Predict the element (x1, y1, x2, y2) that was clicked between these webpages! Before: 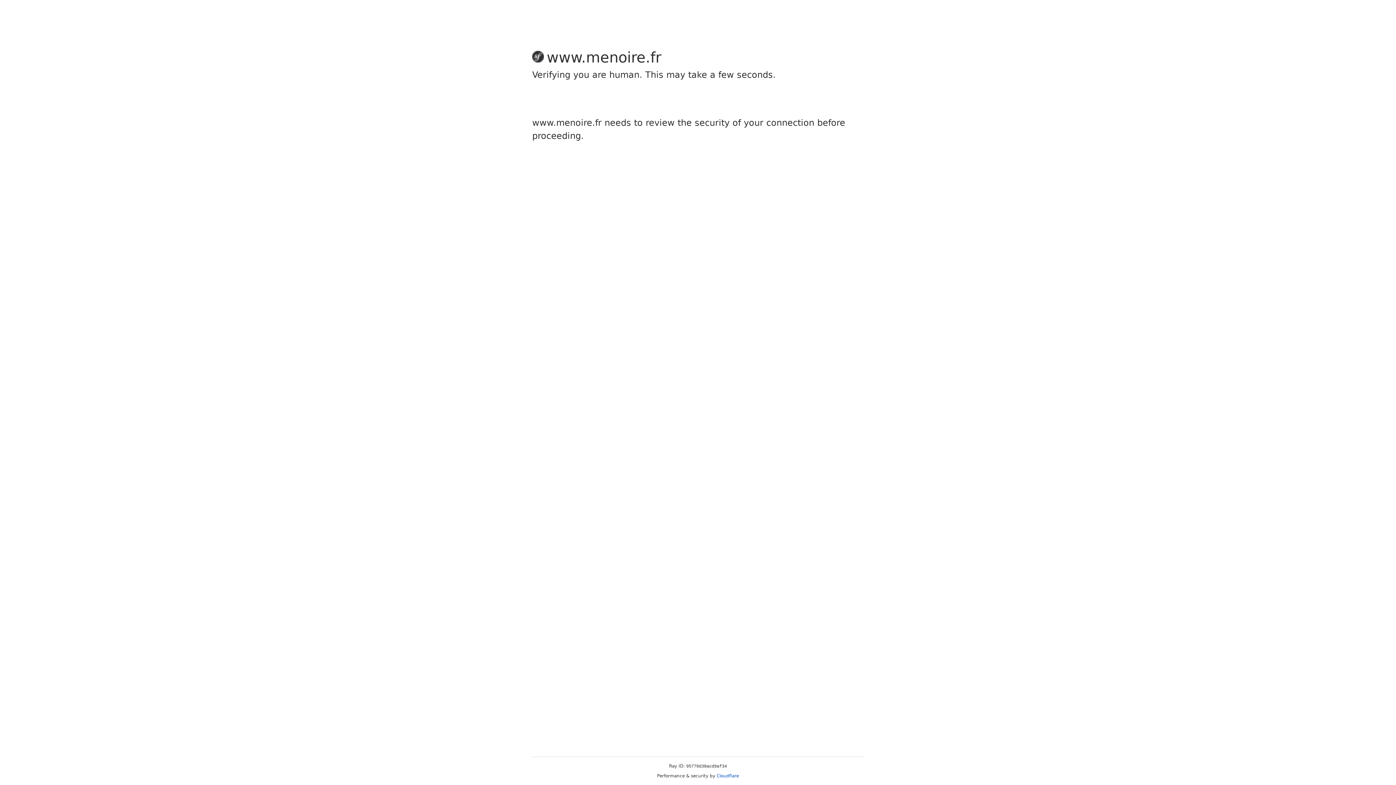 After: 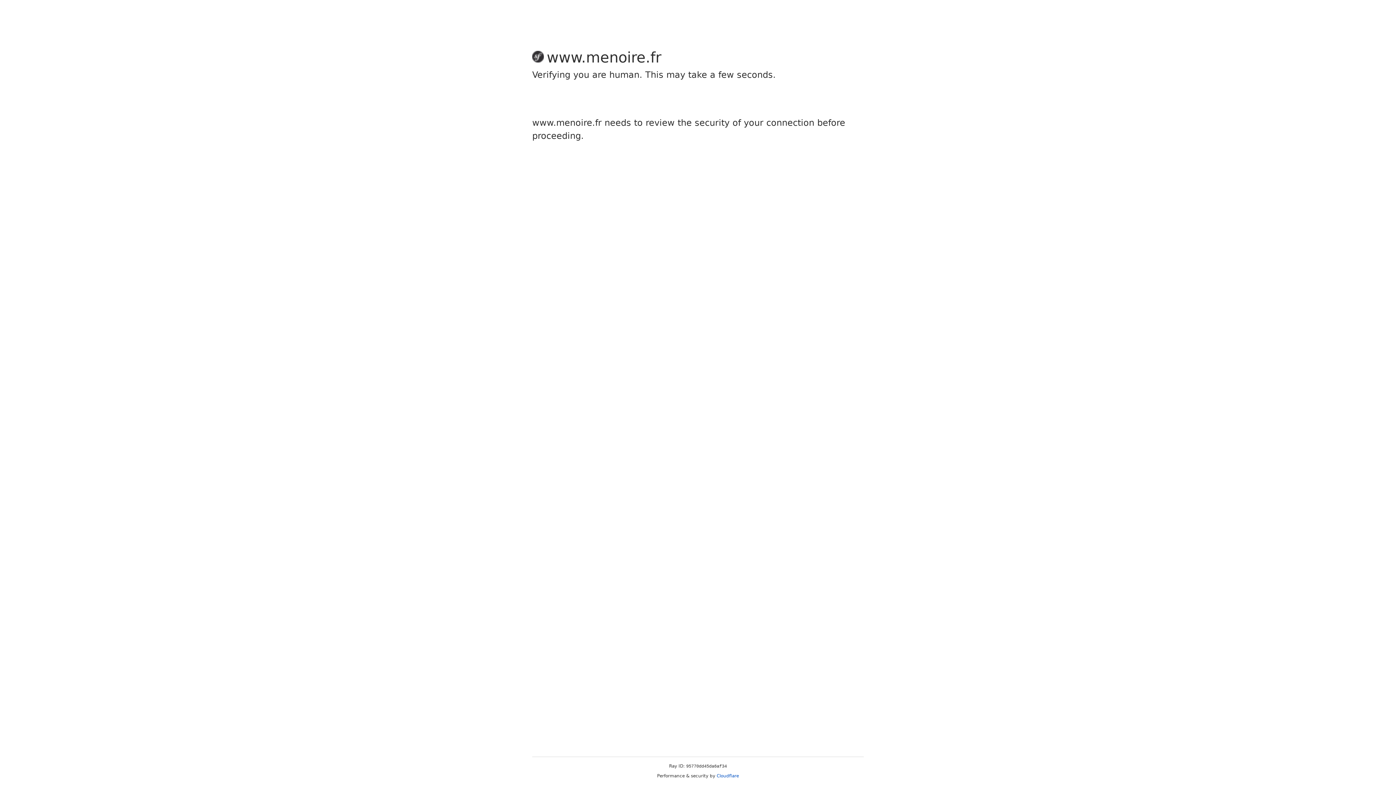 Action: bbox: (716, 773, 739, 778) label: Cloudflare